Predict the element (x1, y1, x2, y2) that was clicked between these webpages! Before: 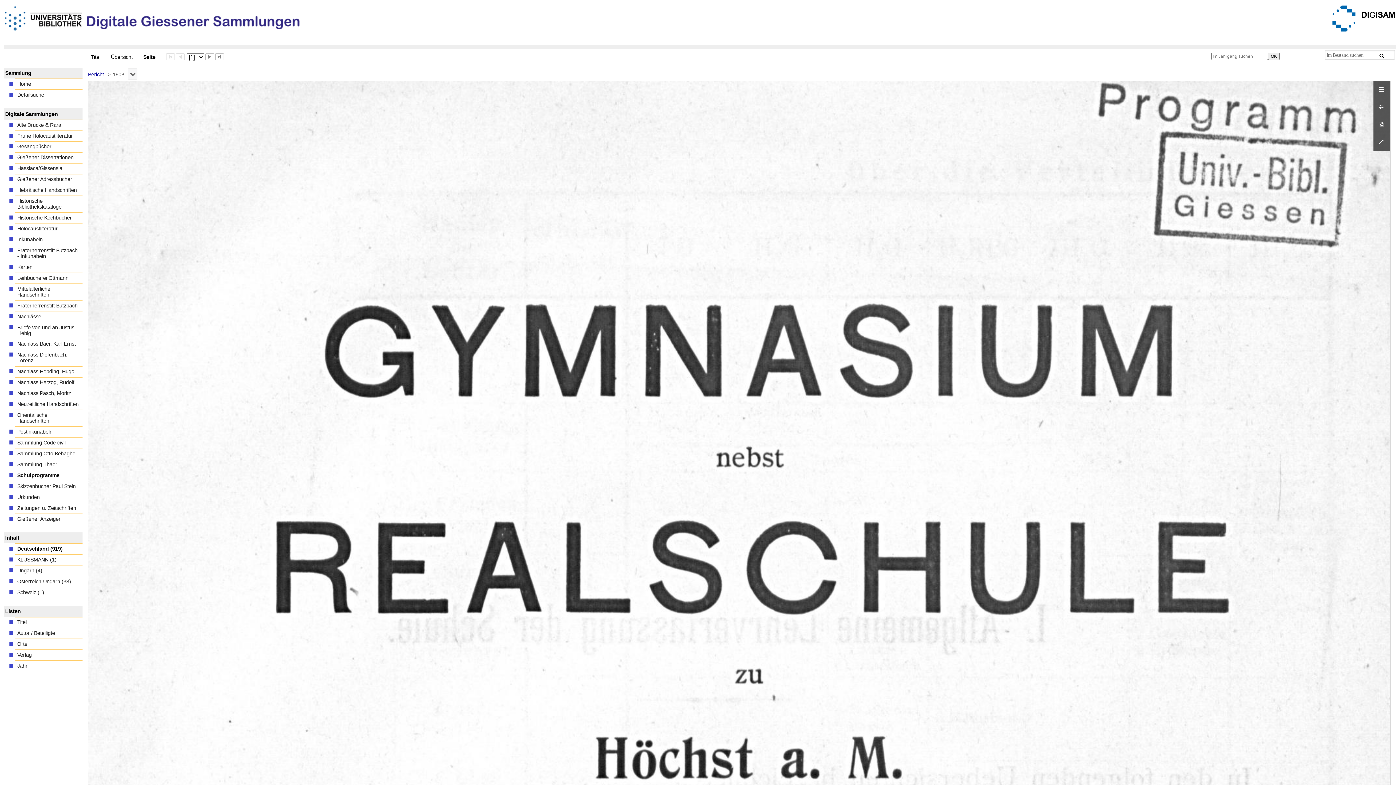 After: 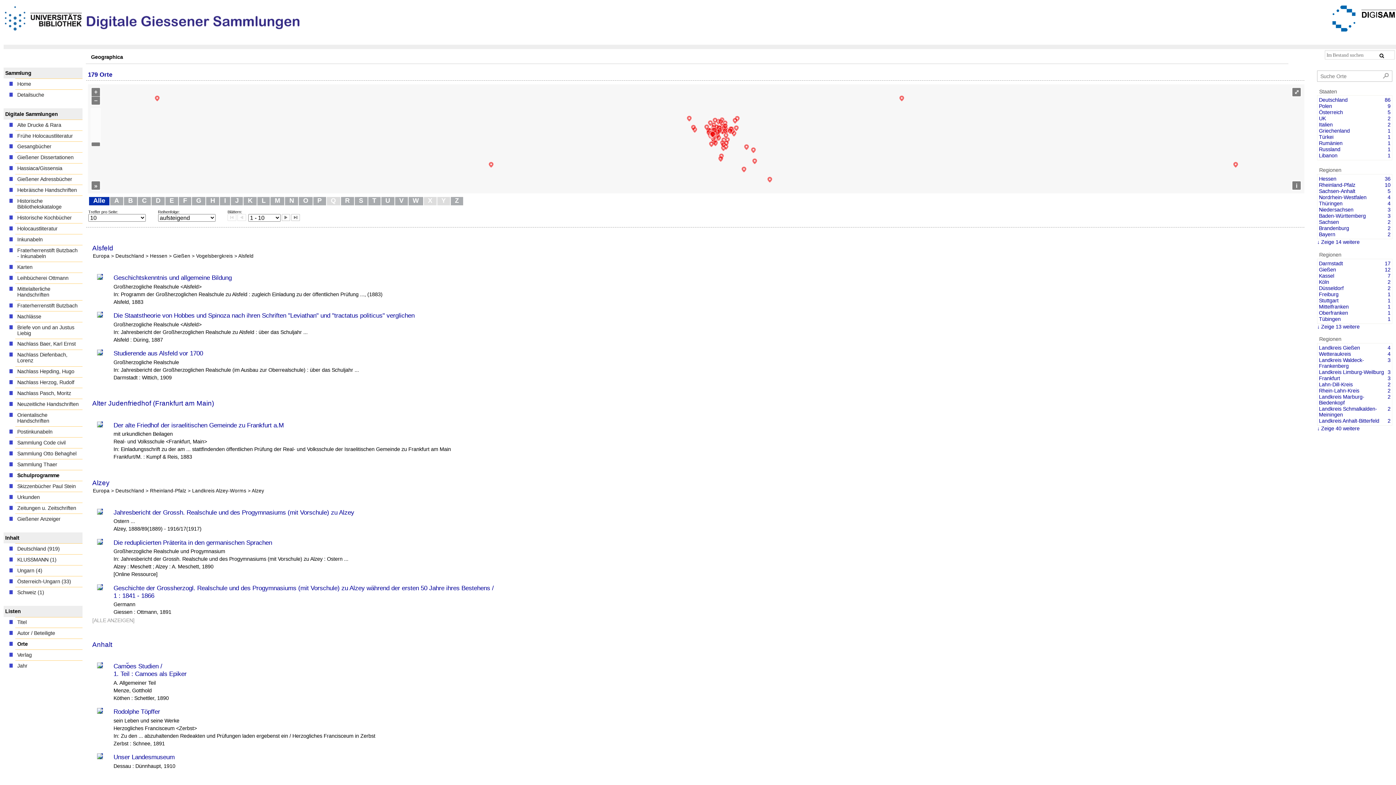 Action: bbox: (15, 639, 82, 649) label: Orte